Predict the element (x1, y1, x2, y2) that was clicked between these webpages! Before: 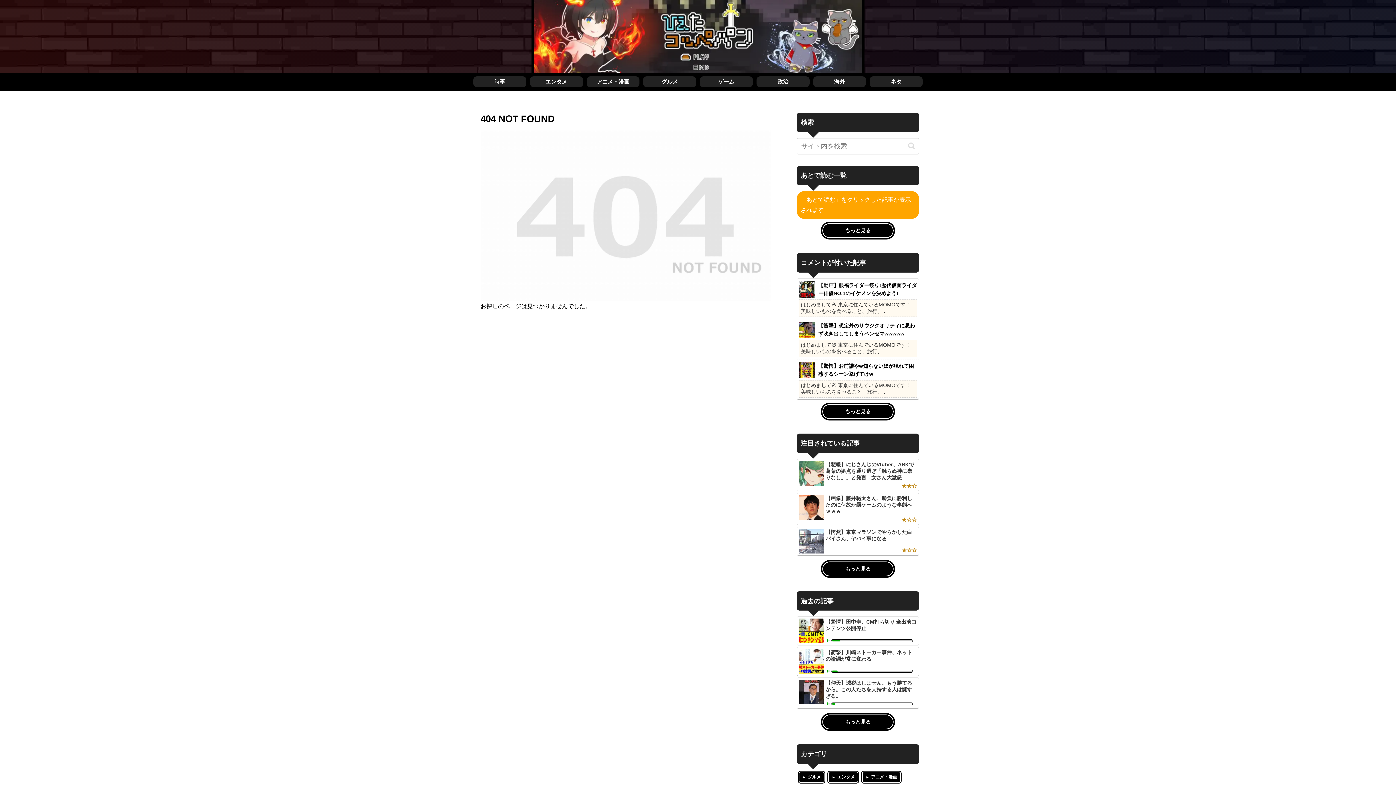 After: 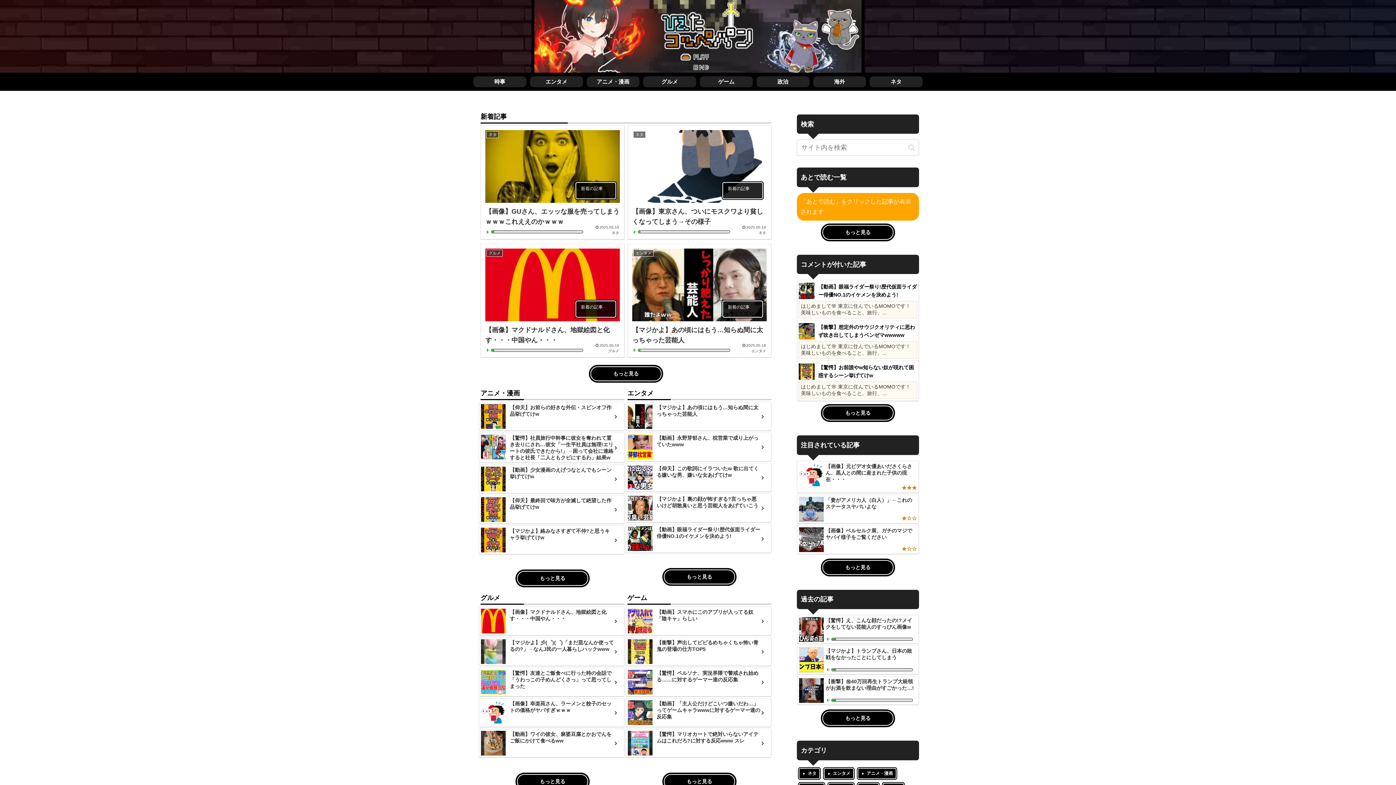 Action: bbox: (534, 0, 861, 72)